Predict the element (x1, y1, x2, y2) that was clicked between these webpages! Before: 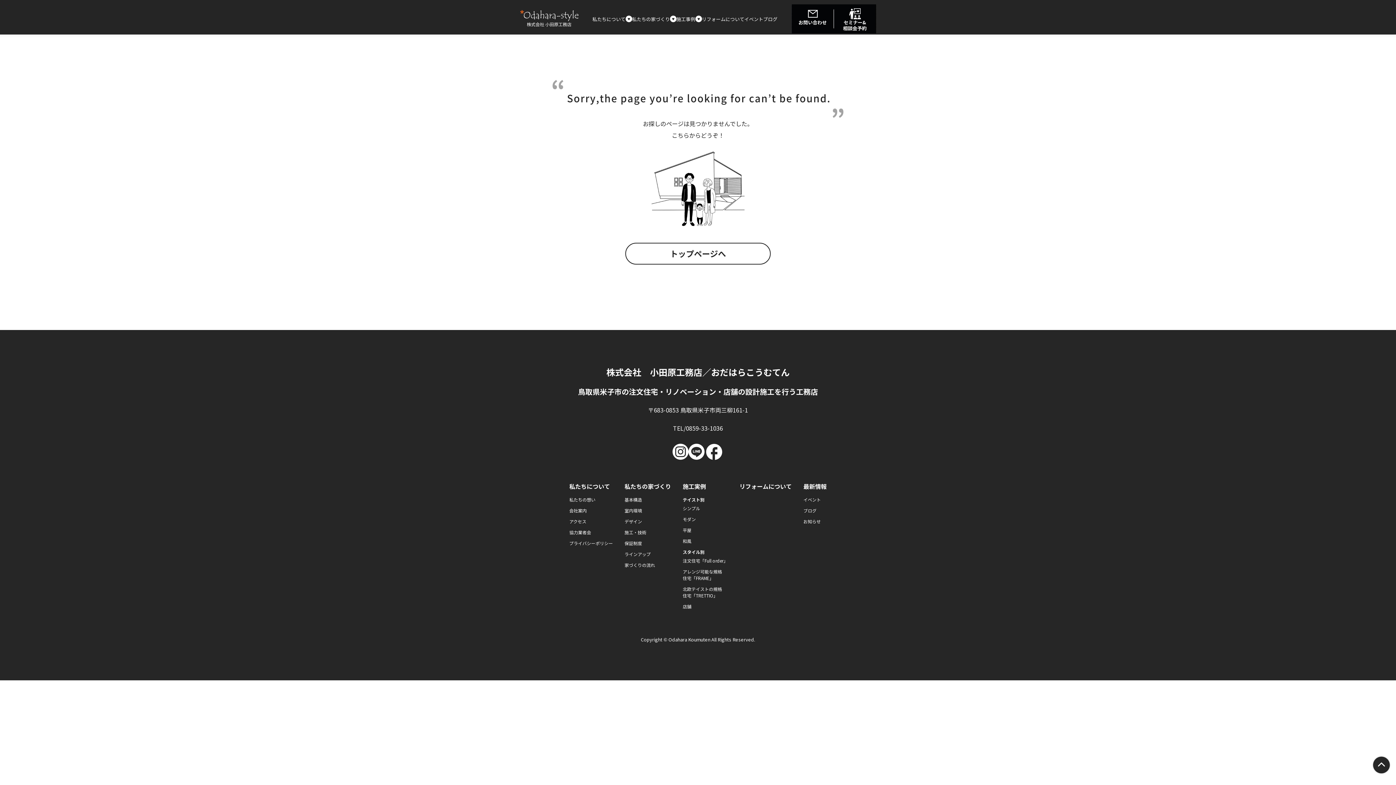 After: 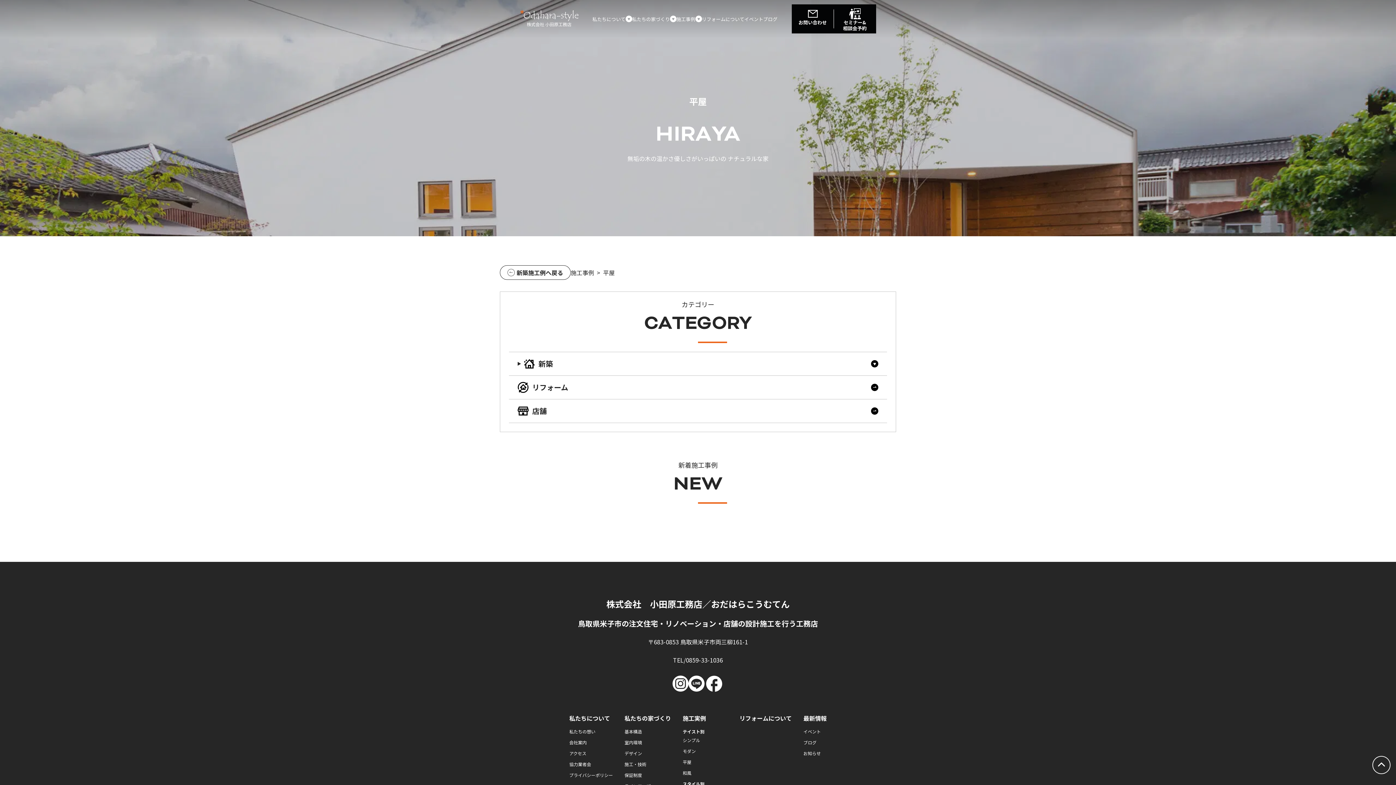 Action: label: 平屋 bbox: (682, 527, 691, 533)